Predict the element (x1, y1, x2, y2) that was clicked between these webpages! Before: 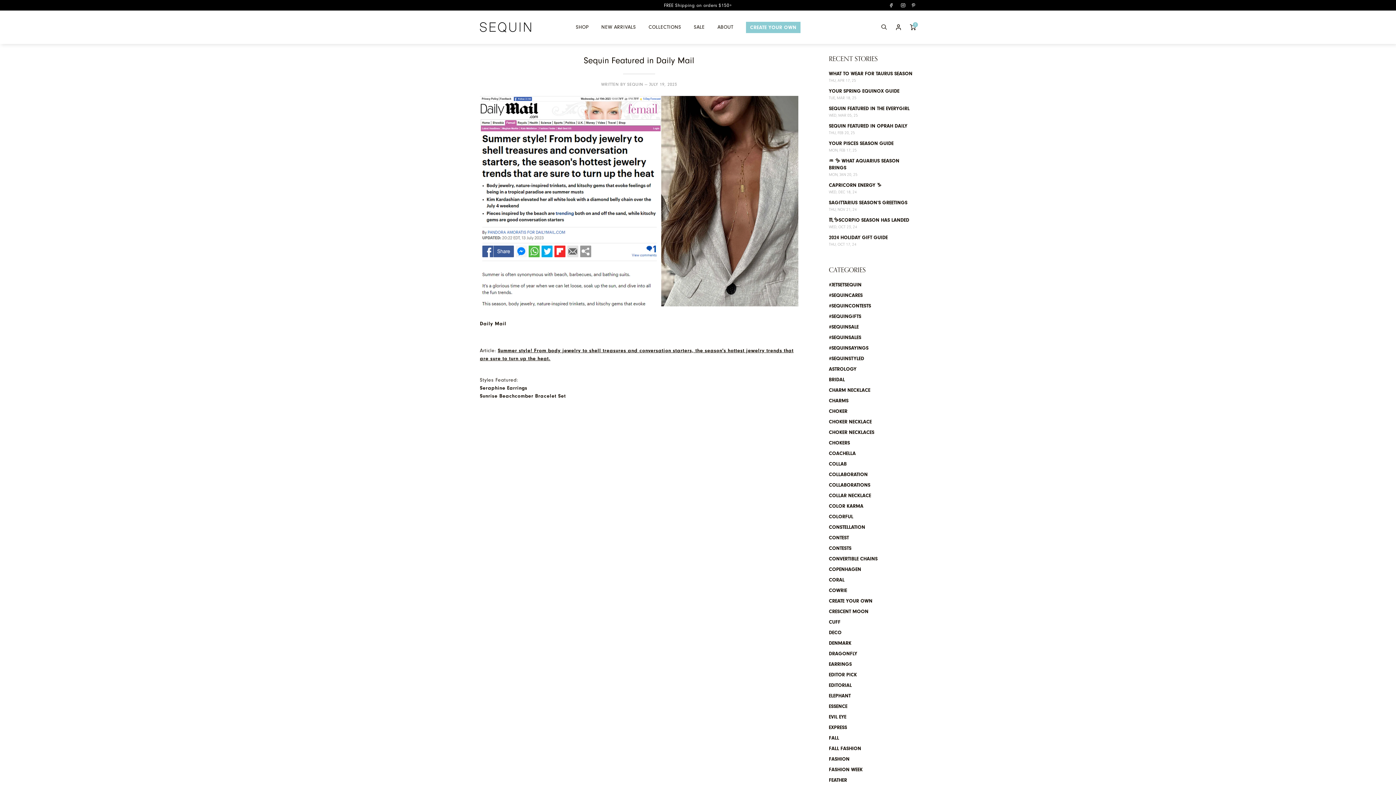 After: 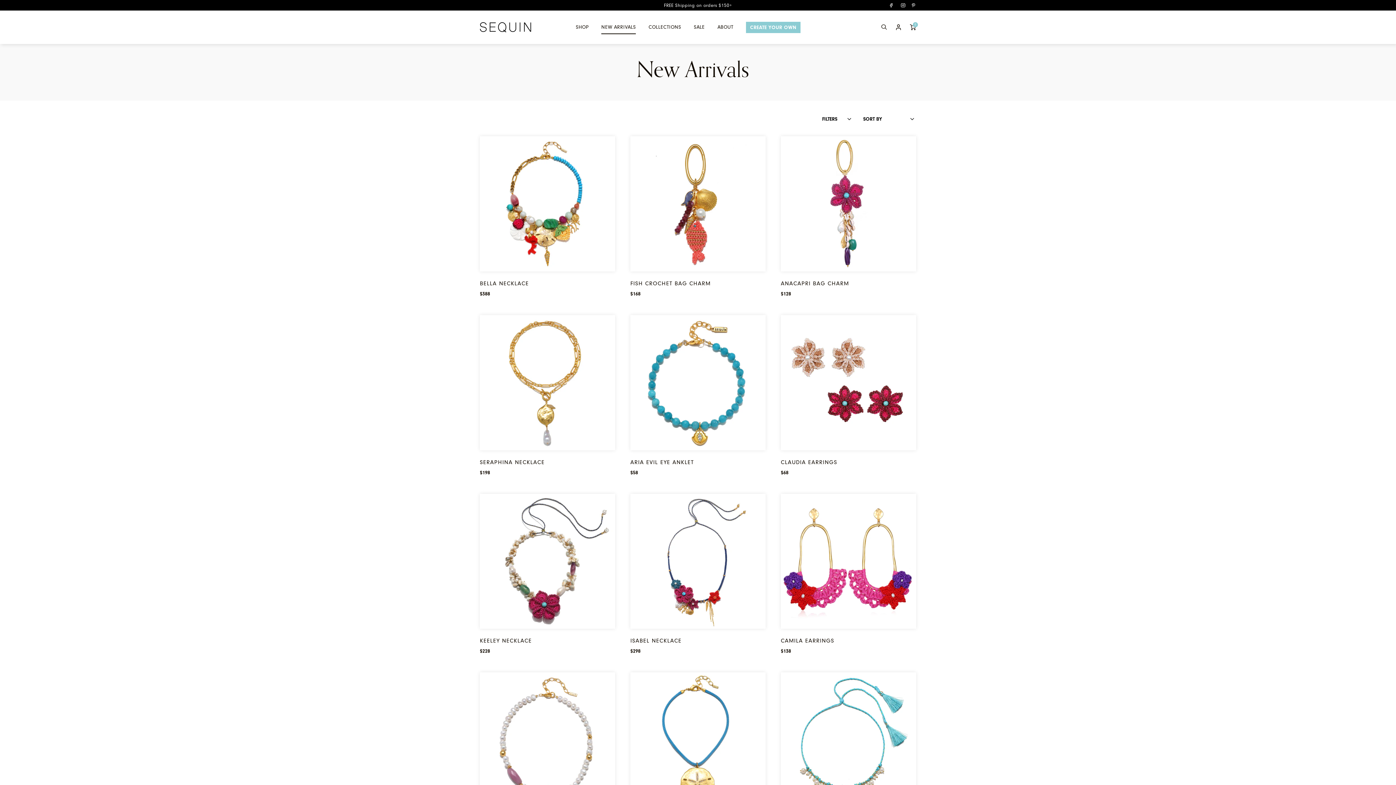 Action: label: NEW ARRIVALS bbox: (601, 20, 636, 34)